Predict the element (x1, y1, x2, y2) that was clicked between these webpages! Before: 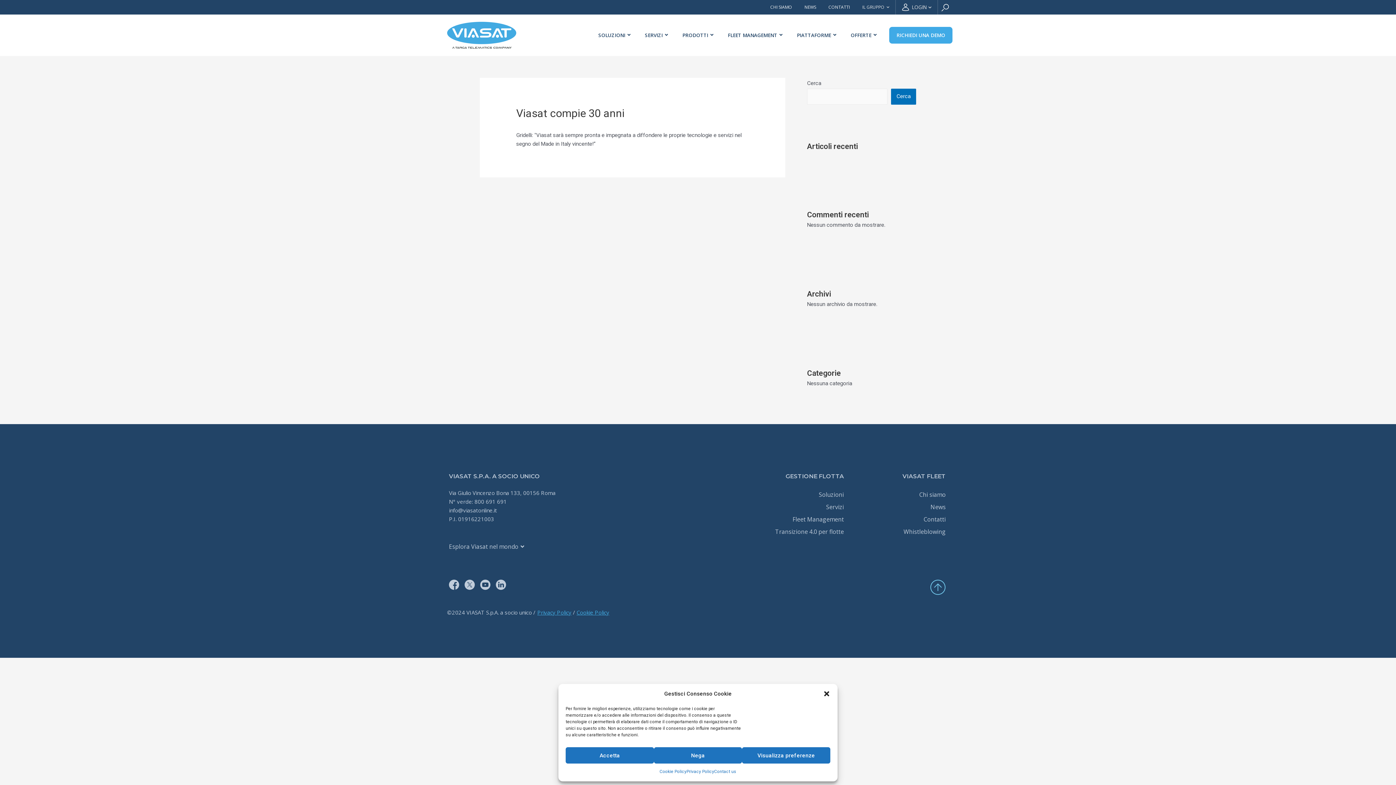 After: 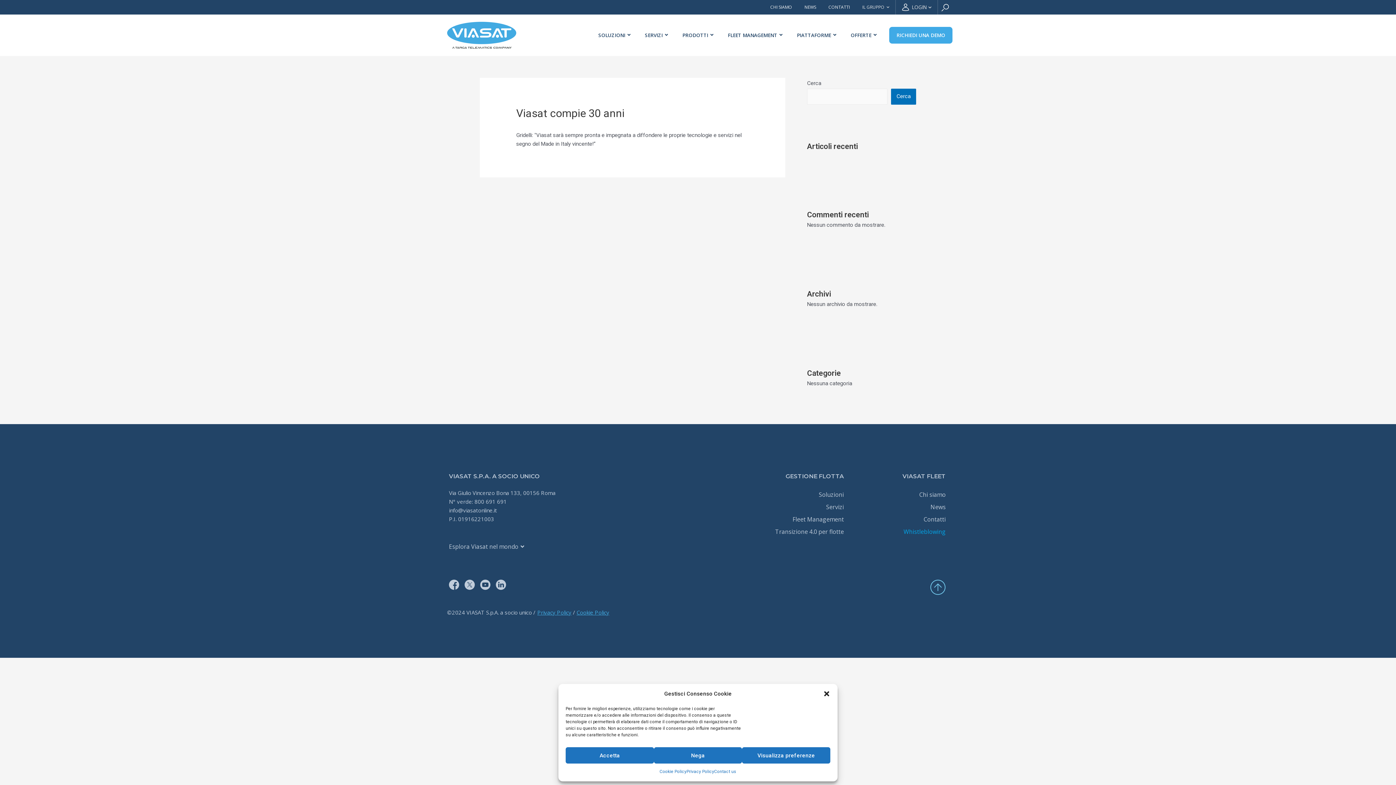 Action: bbox: (855, 525, 946, 538) label: Whistleblowing